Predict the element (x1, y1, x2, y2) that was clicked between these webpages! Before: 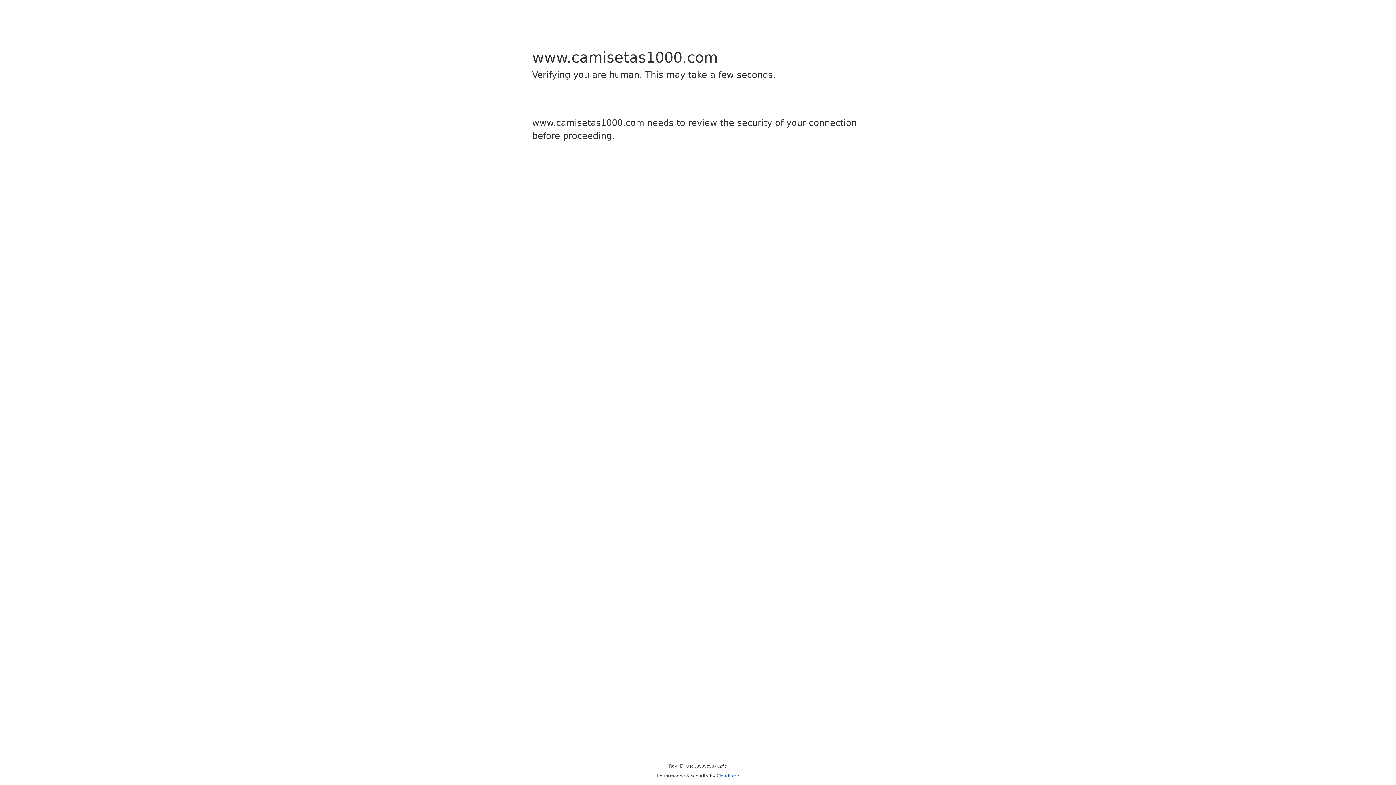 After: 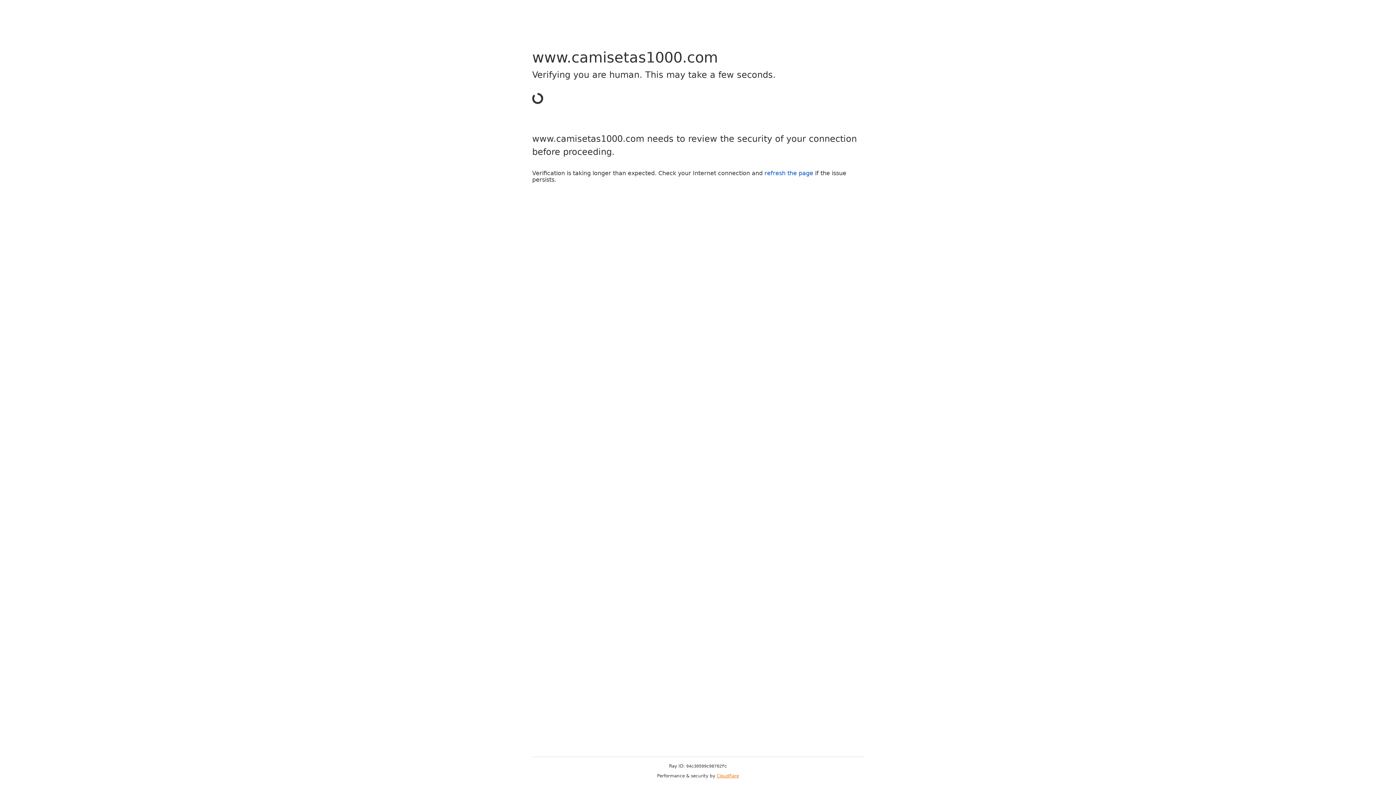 Action: label: Cloudflare bbox: (716, 773, 739, 778)